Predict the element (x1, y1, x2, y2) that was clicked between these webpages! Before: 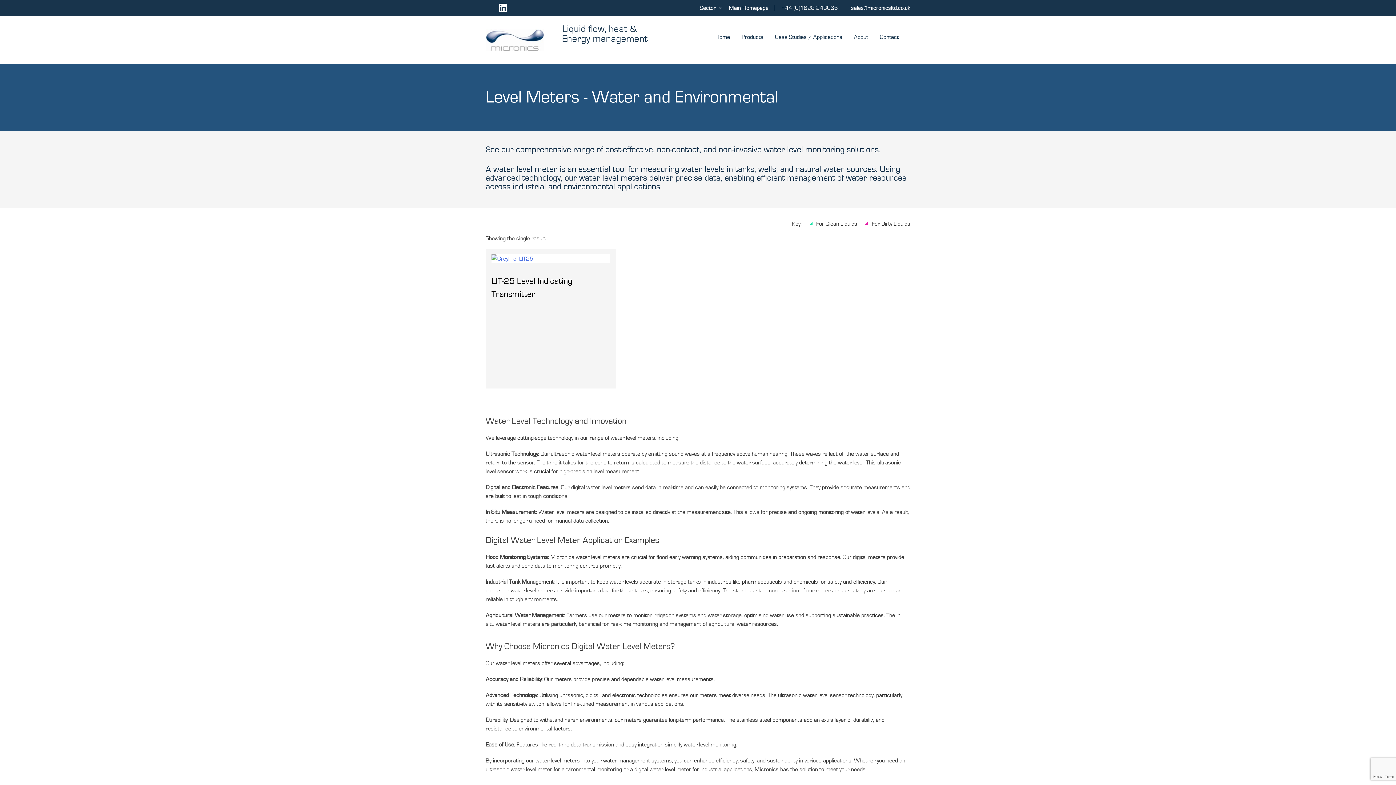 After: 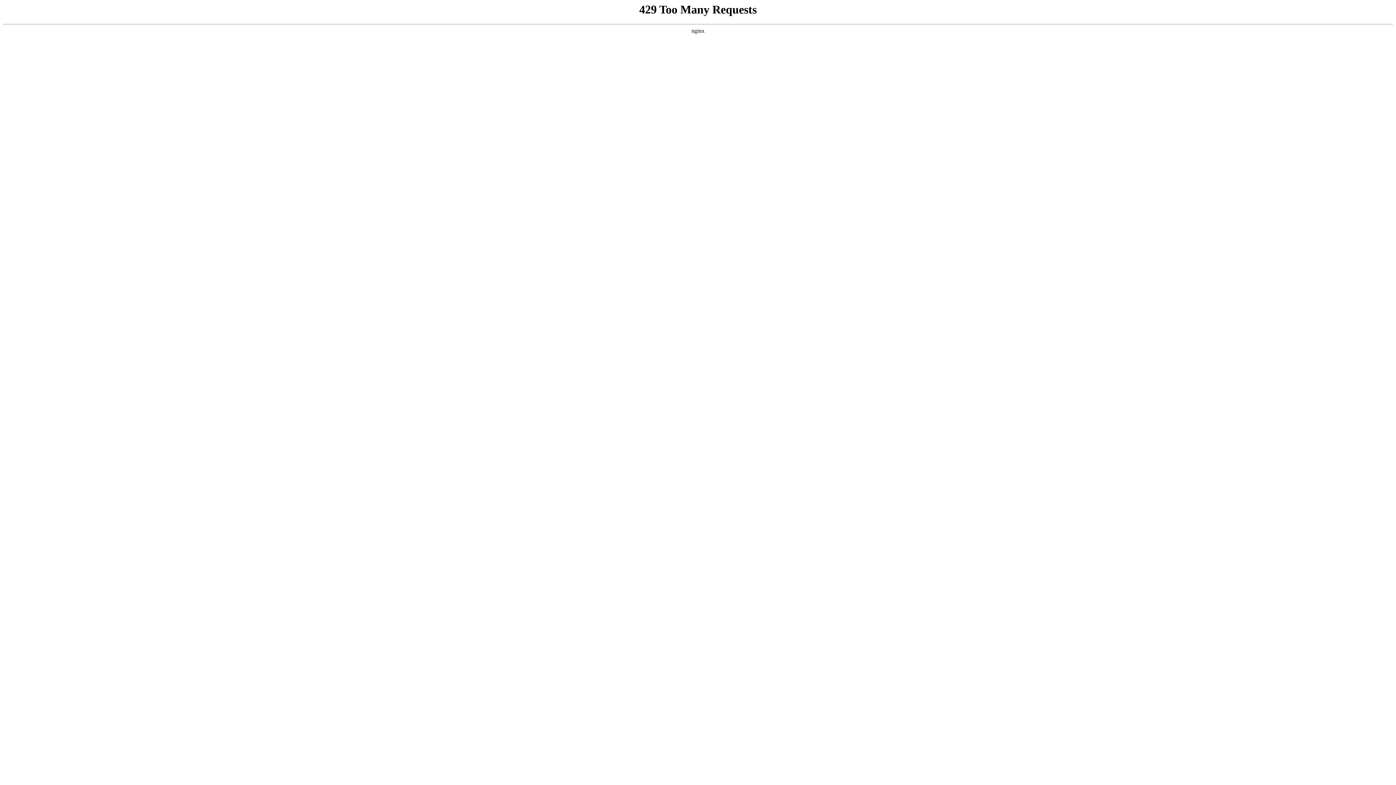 Action: bbox: (879, 32, 898, 41) label: Contact